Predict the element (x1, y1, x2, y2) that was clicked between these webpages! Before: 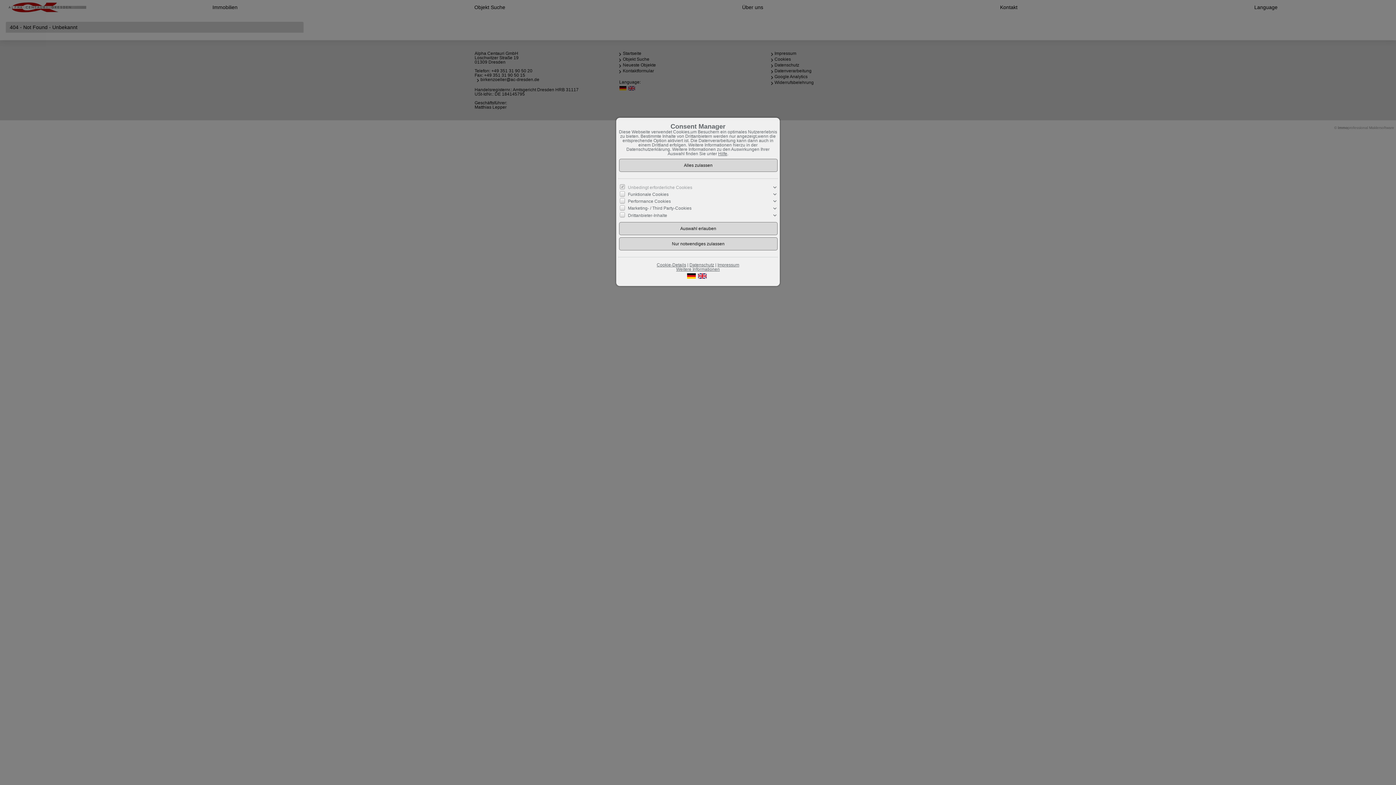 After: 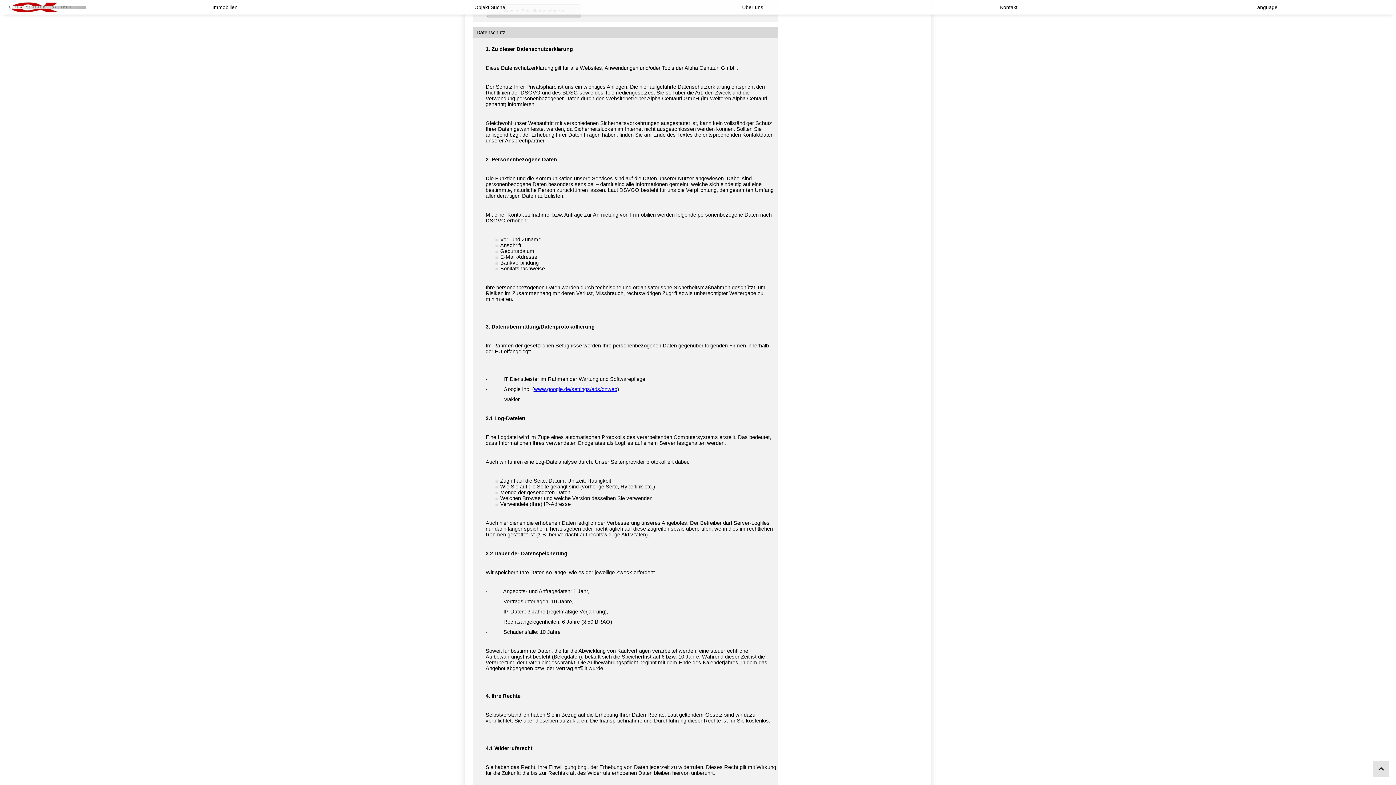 Action: label: Datenschutz bbox: (689, 262, 714, 267)